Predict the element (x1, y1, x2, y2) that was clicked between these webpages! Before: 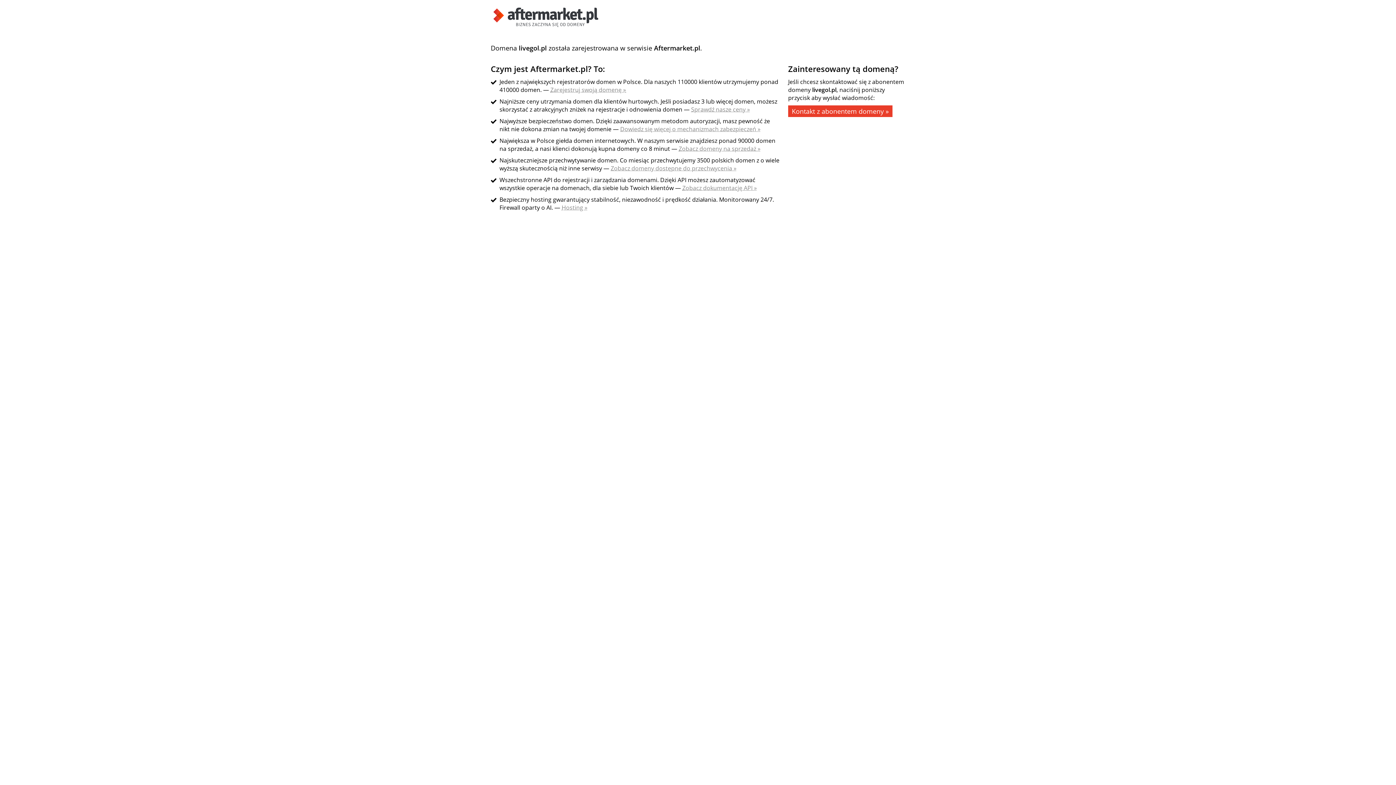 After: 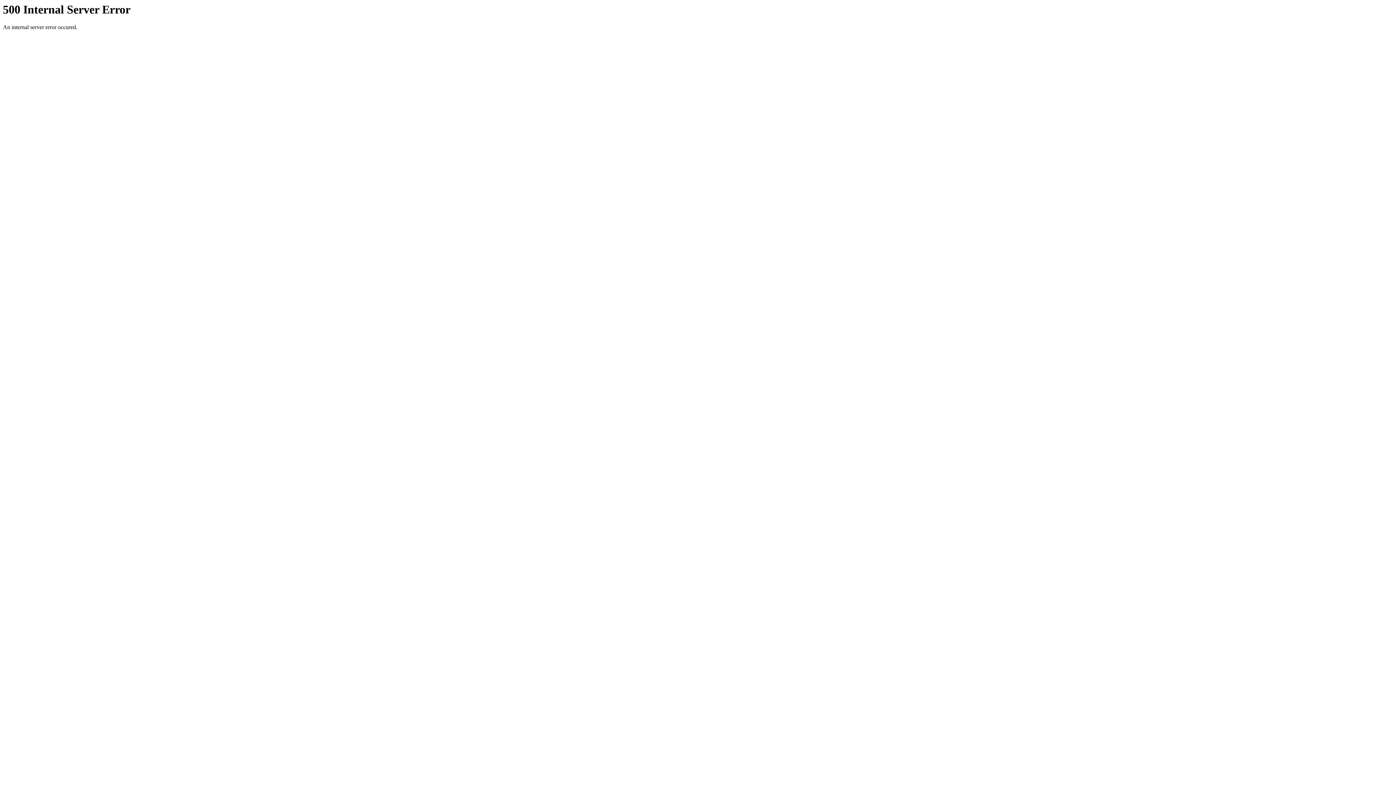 Action: label: Dowiedz się więcej o mechanizmach zabezpieczeń » bbox: (620, 125, 760, 133)